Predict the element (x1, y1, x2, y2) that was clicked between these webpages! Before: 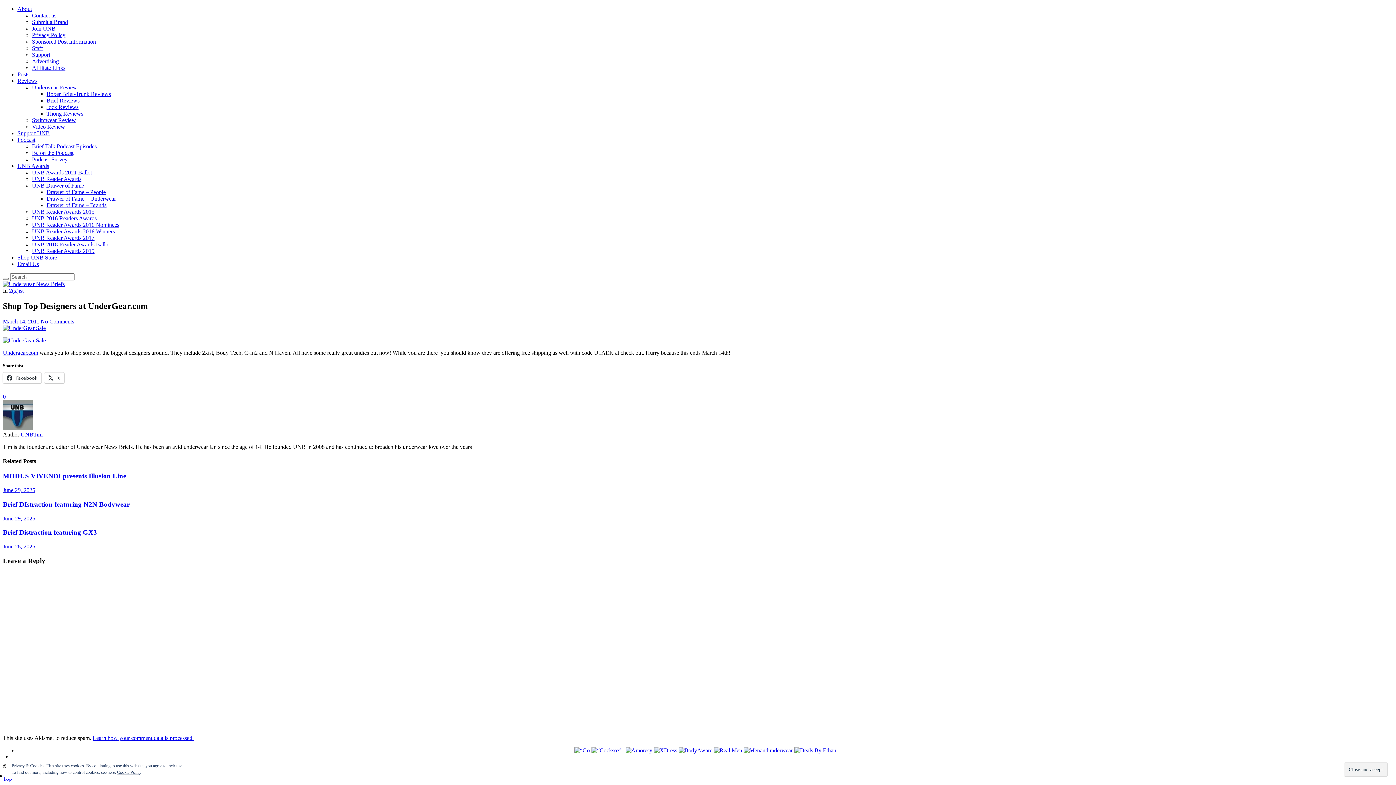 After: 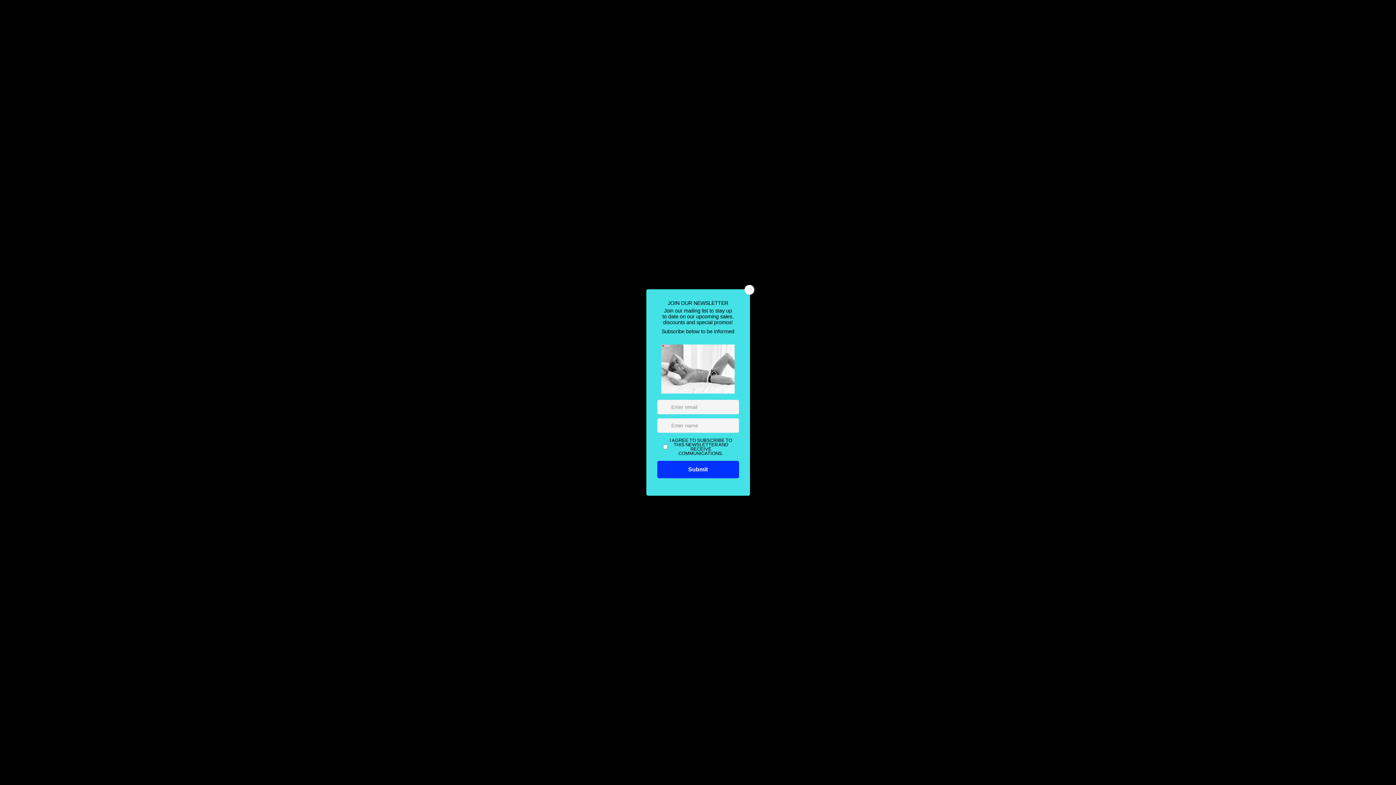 Action: bbox: (574, 747, 590, 753)